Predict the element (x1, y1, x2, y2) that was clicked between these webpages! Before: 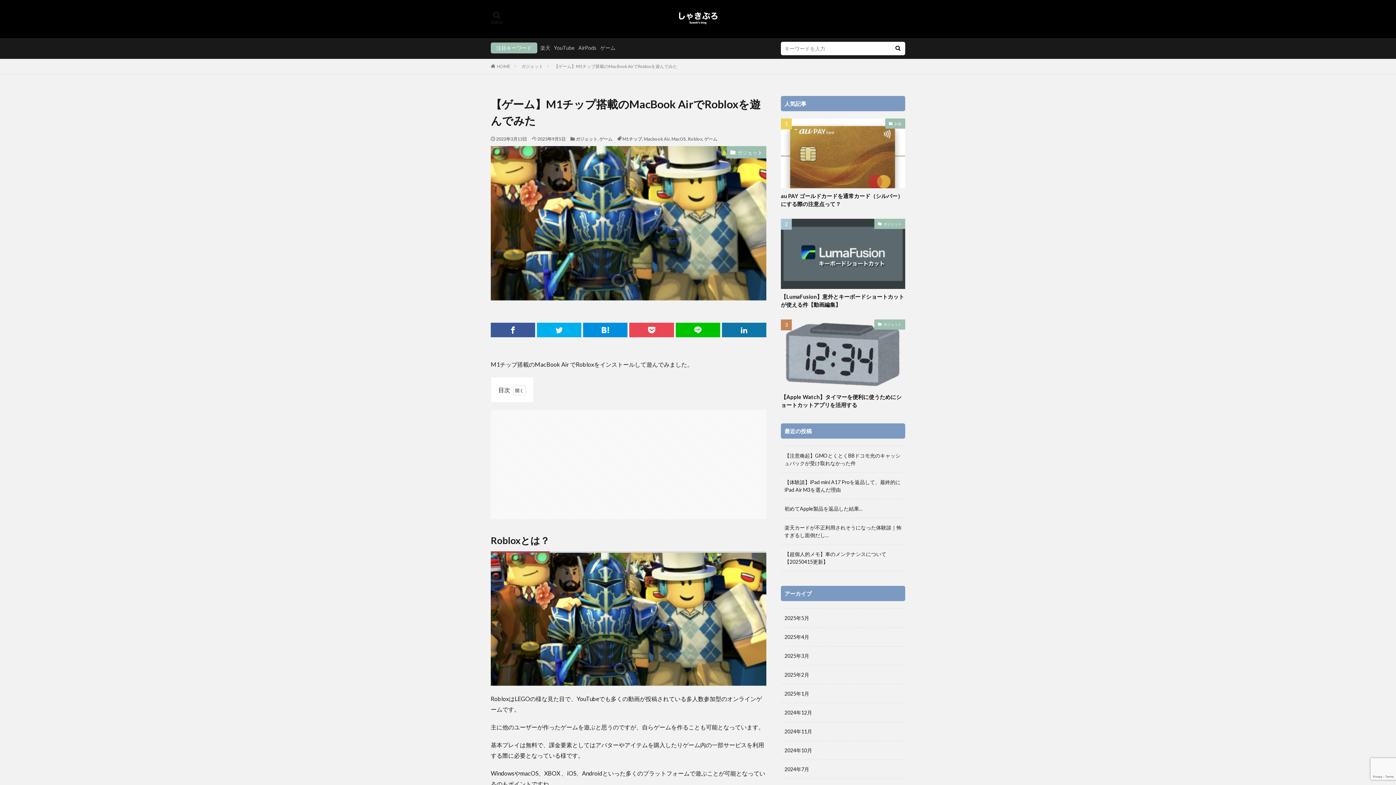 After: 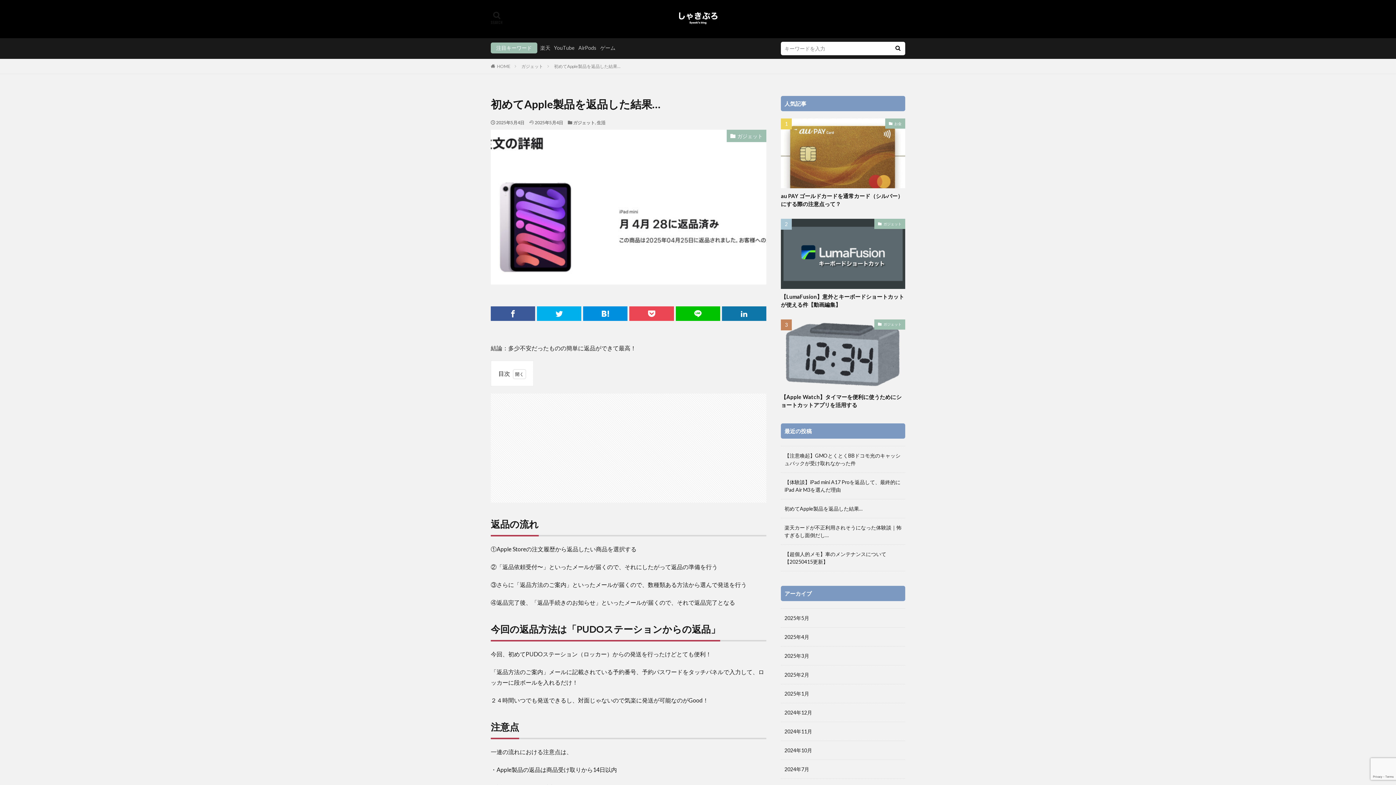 Action: label: 初めてApple製品を返品した結果… bbox: (784, 505, 862, 512)